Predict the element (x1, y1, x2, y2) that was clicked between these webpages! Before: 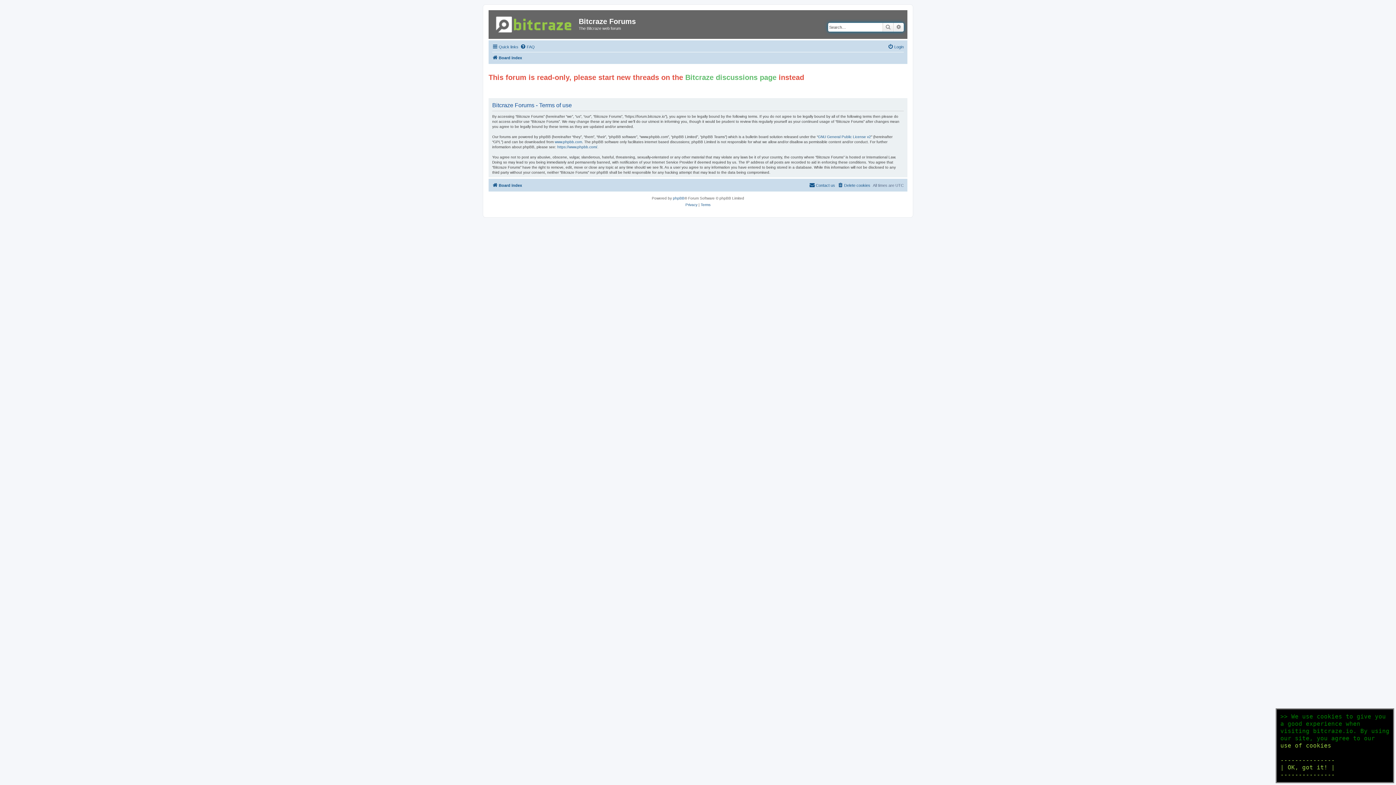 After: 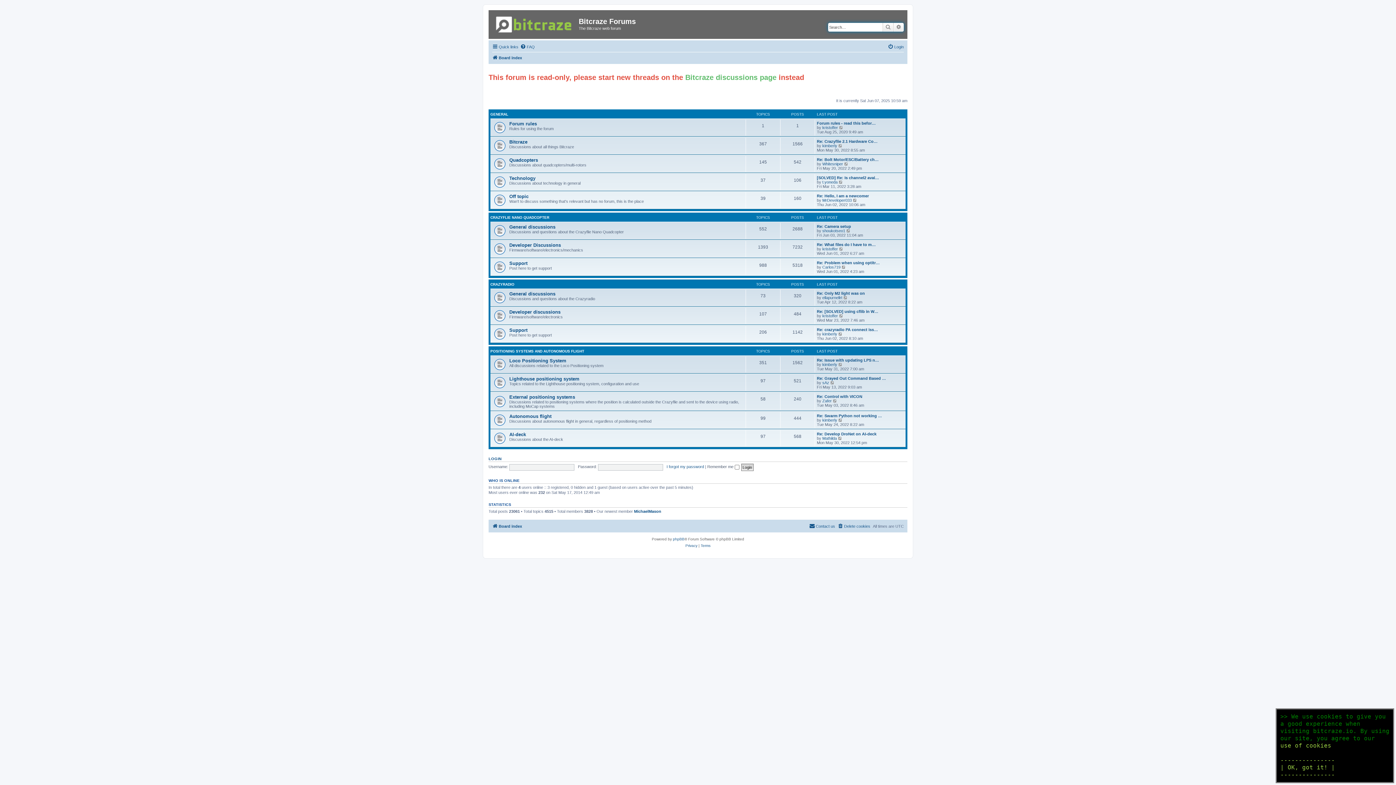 Action: label: Board index bbox: (492, 53, 522, 62)